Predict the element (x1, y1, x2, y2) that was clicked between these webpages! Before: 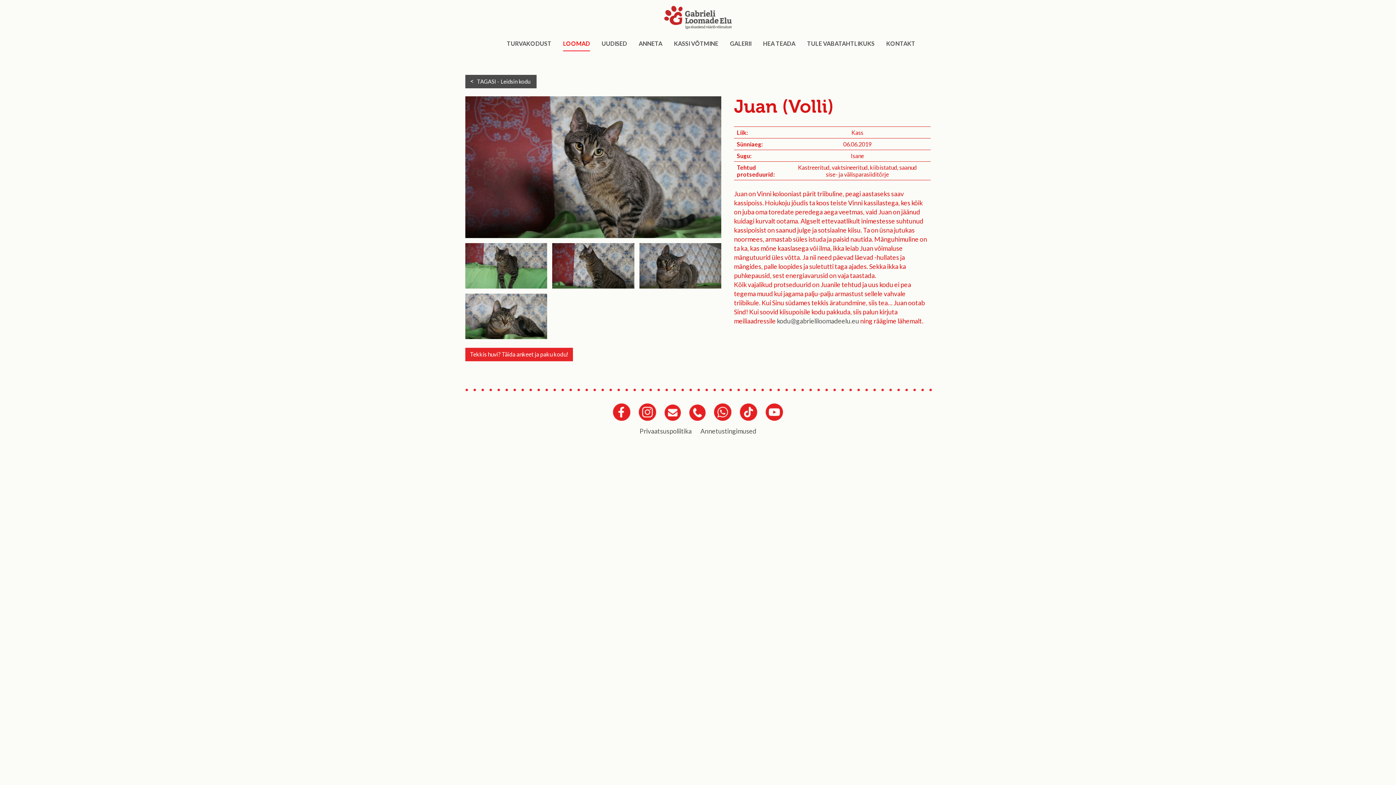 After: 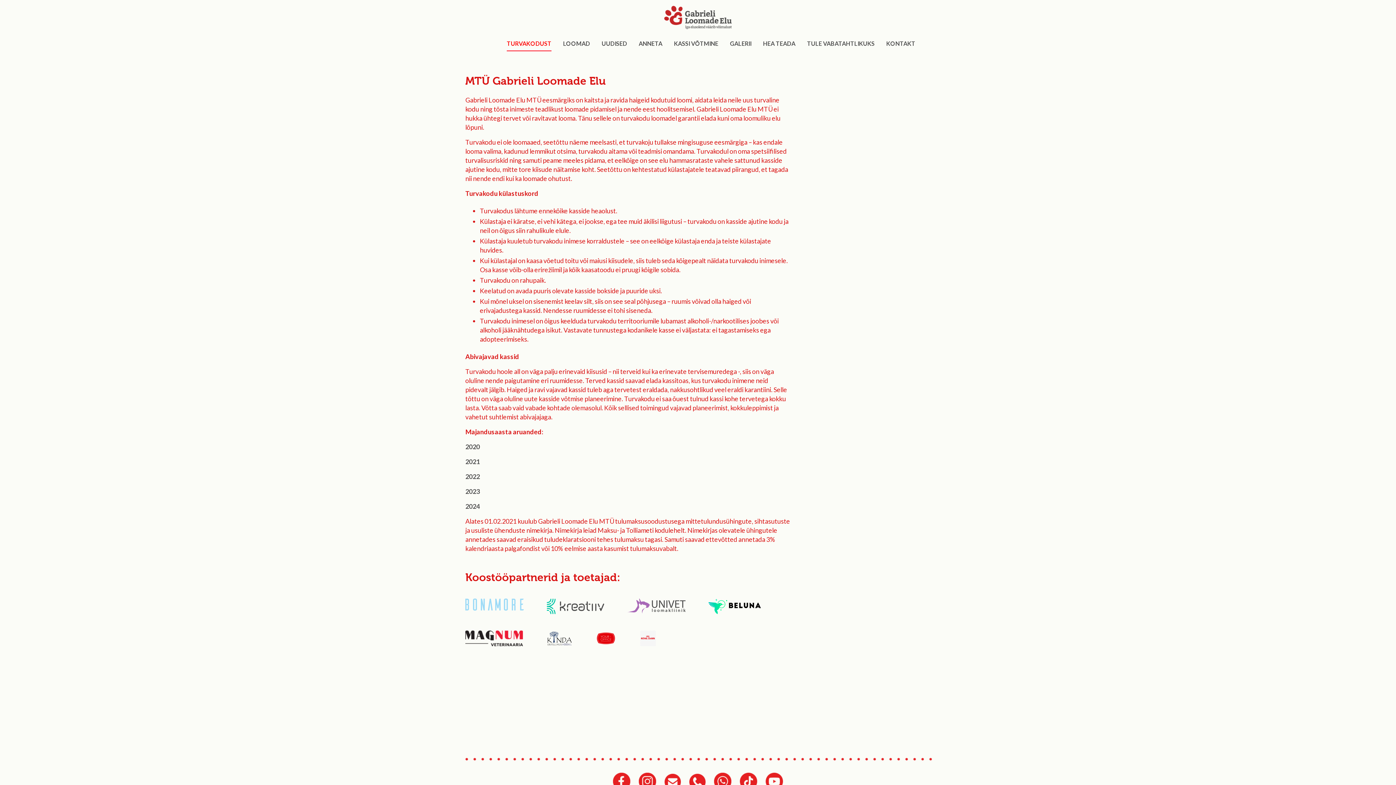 Action: label: TURVAKODUST bbox: (506, 40, 551, 46)